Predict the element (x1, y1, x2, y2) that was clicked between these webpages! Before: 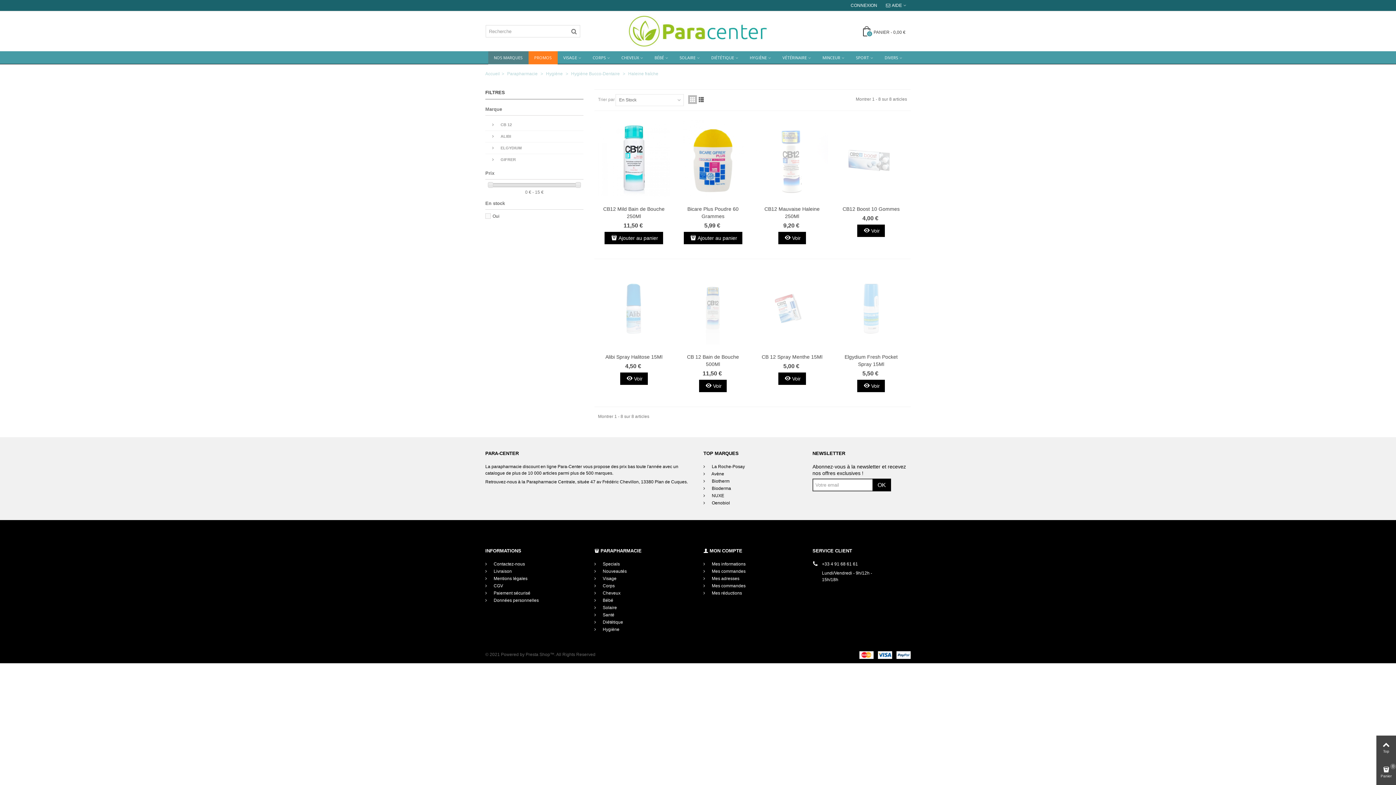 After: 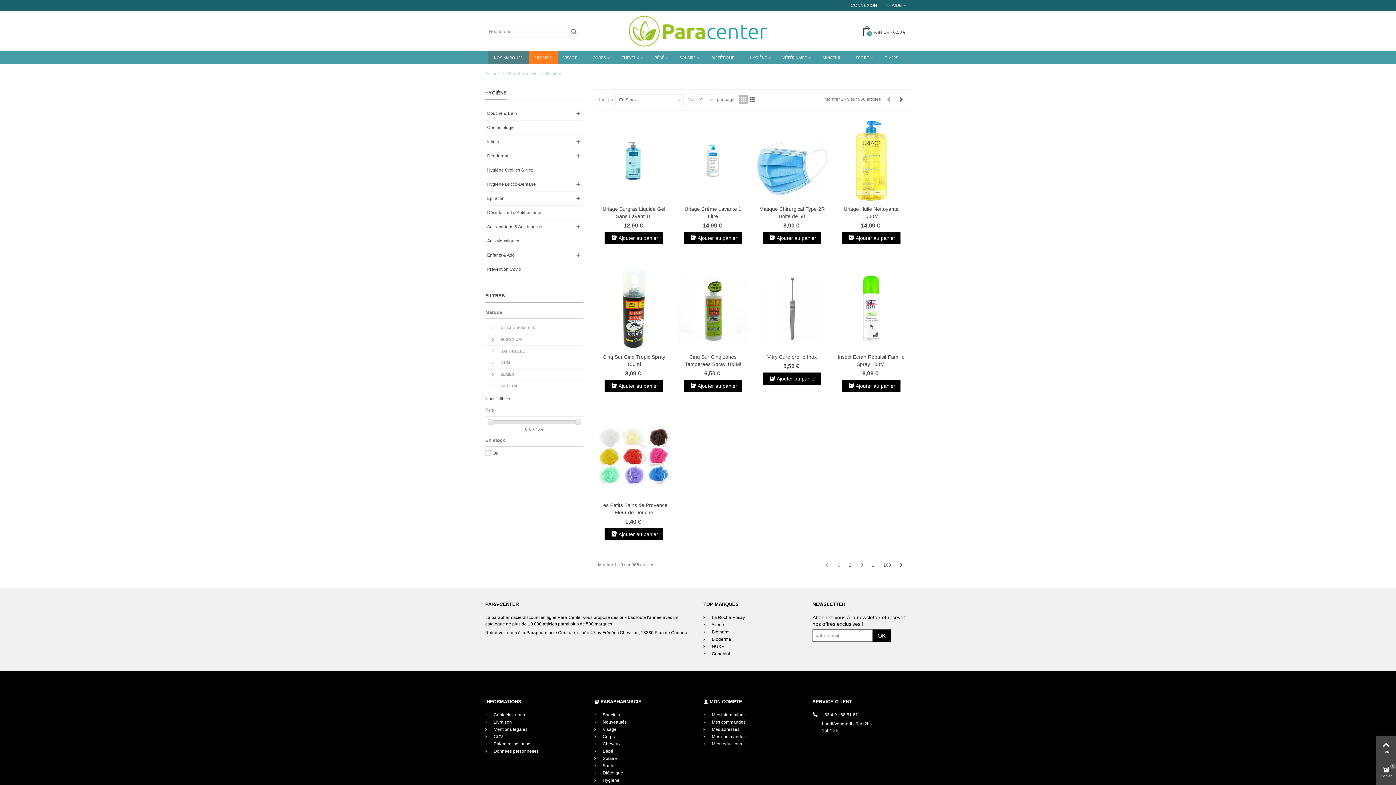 Action: label: HYGIÈNE bbox: (744, 51, 776, 64)